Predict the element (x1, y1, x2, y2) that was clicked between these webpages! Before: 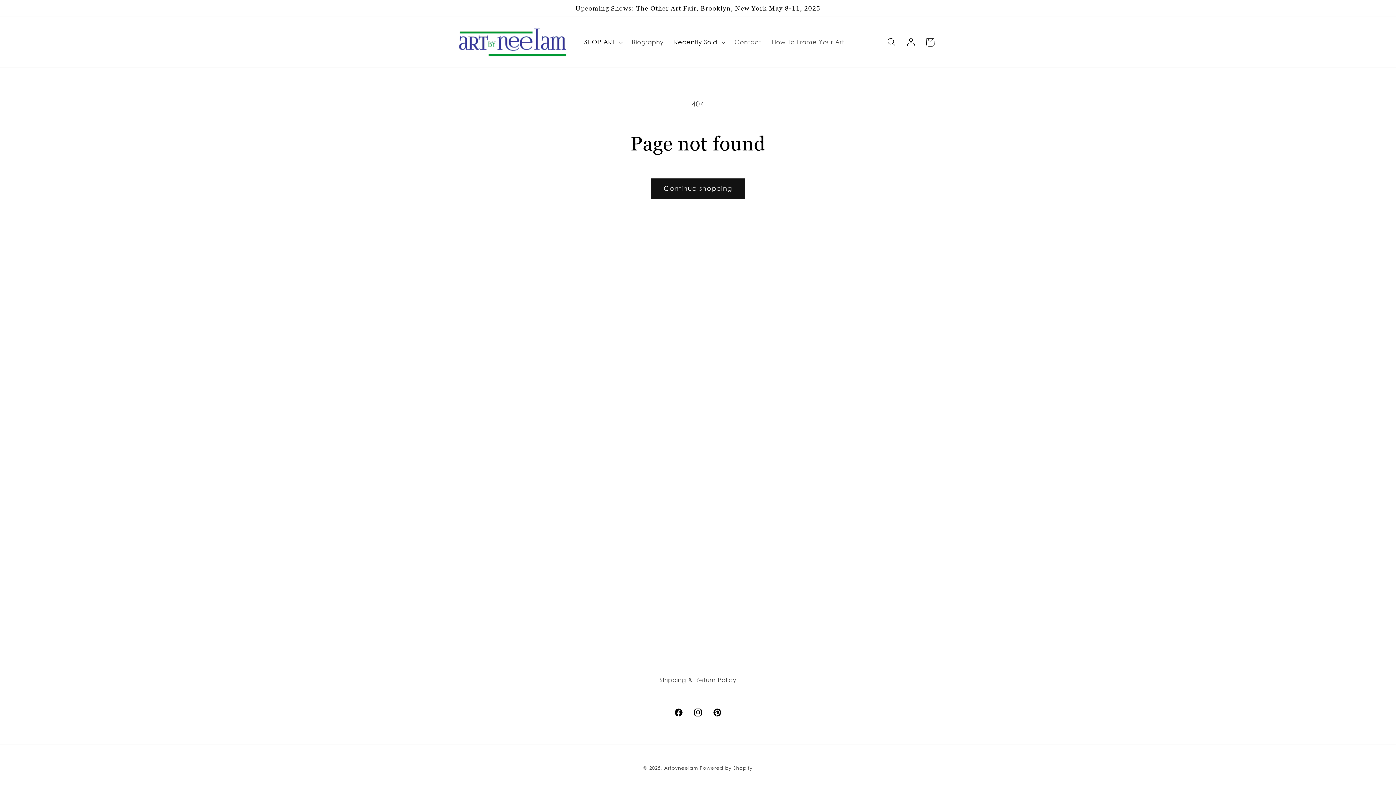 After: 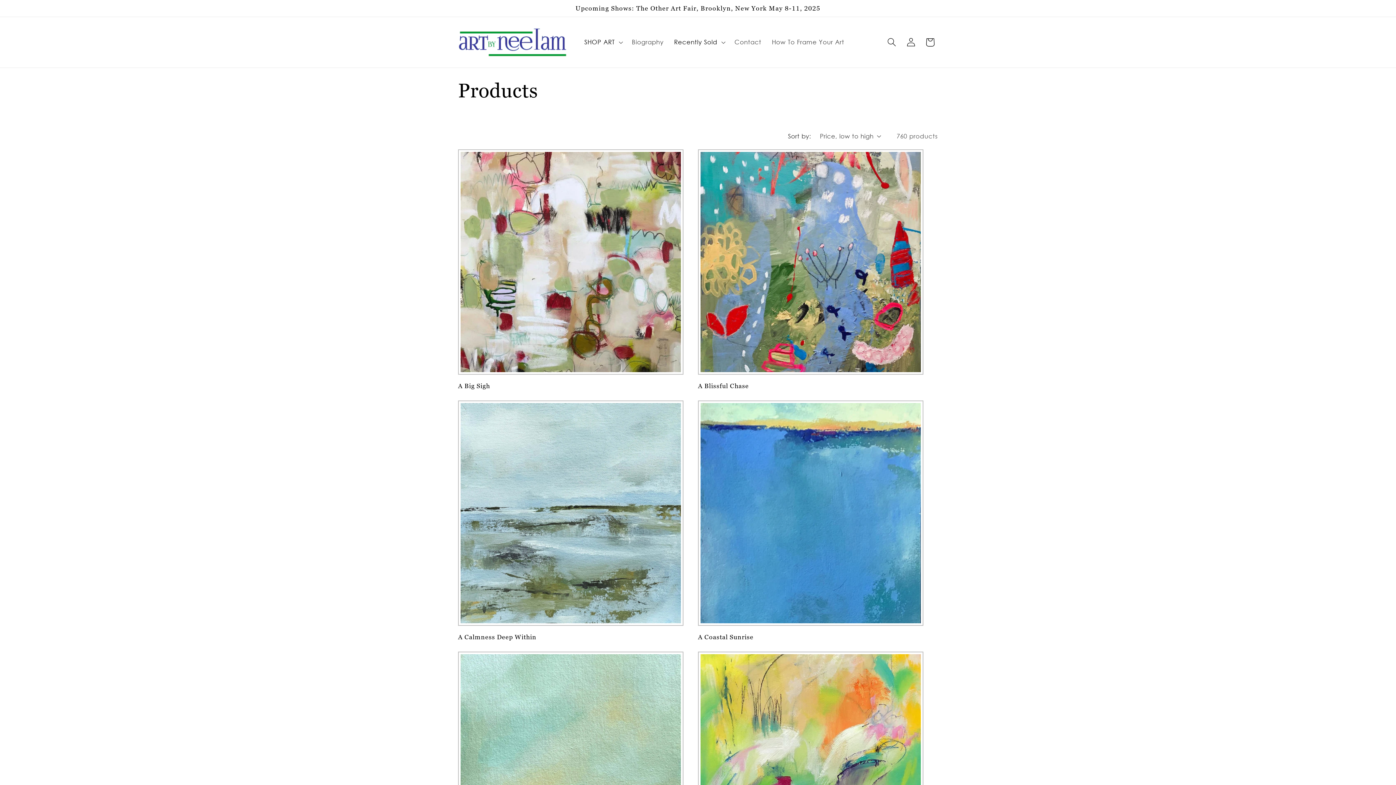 Action: bbox: (579, 33, 626, 51) label: SHOP ART